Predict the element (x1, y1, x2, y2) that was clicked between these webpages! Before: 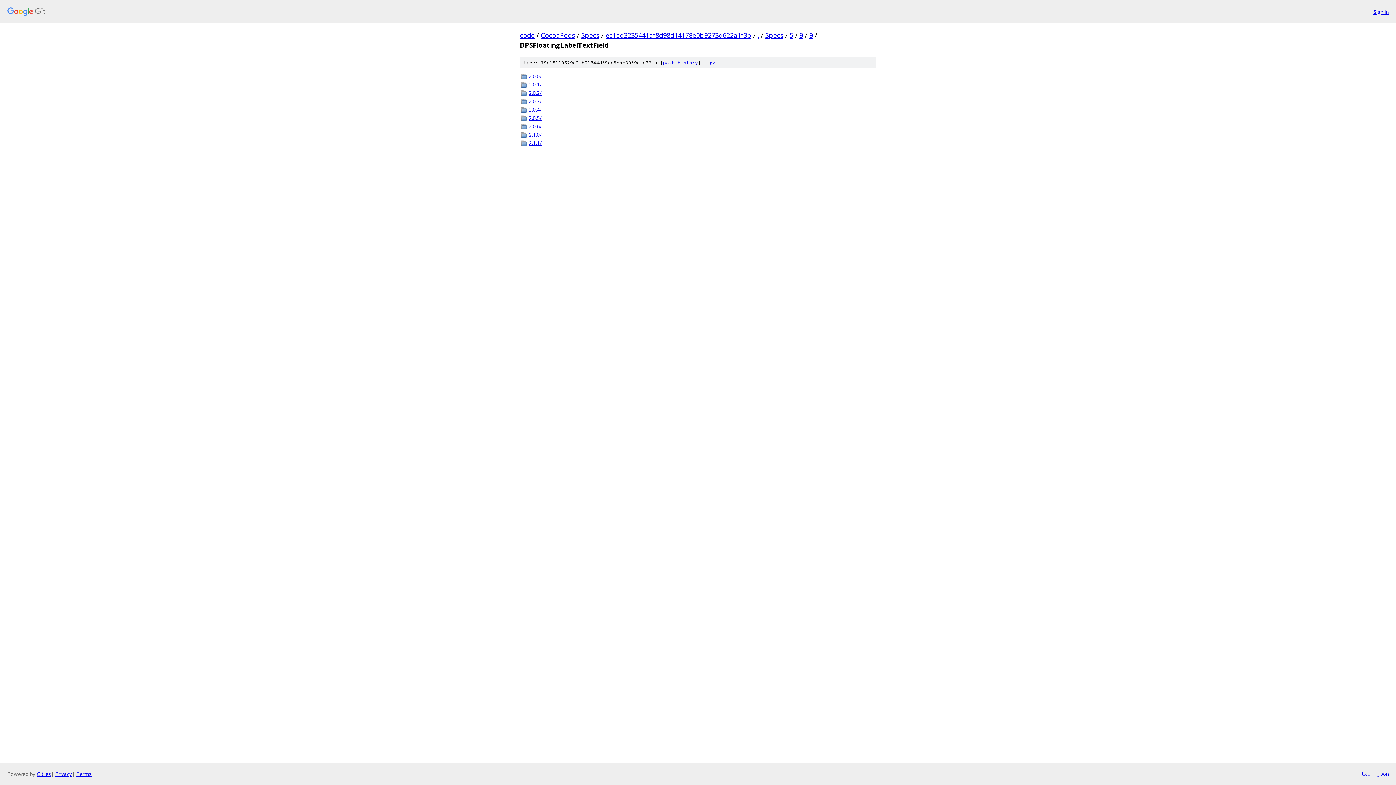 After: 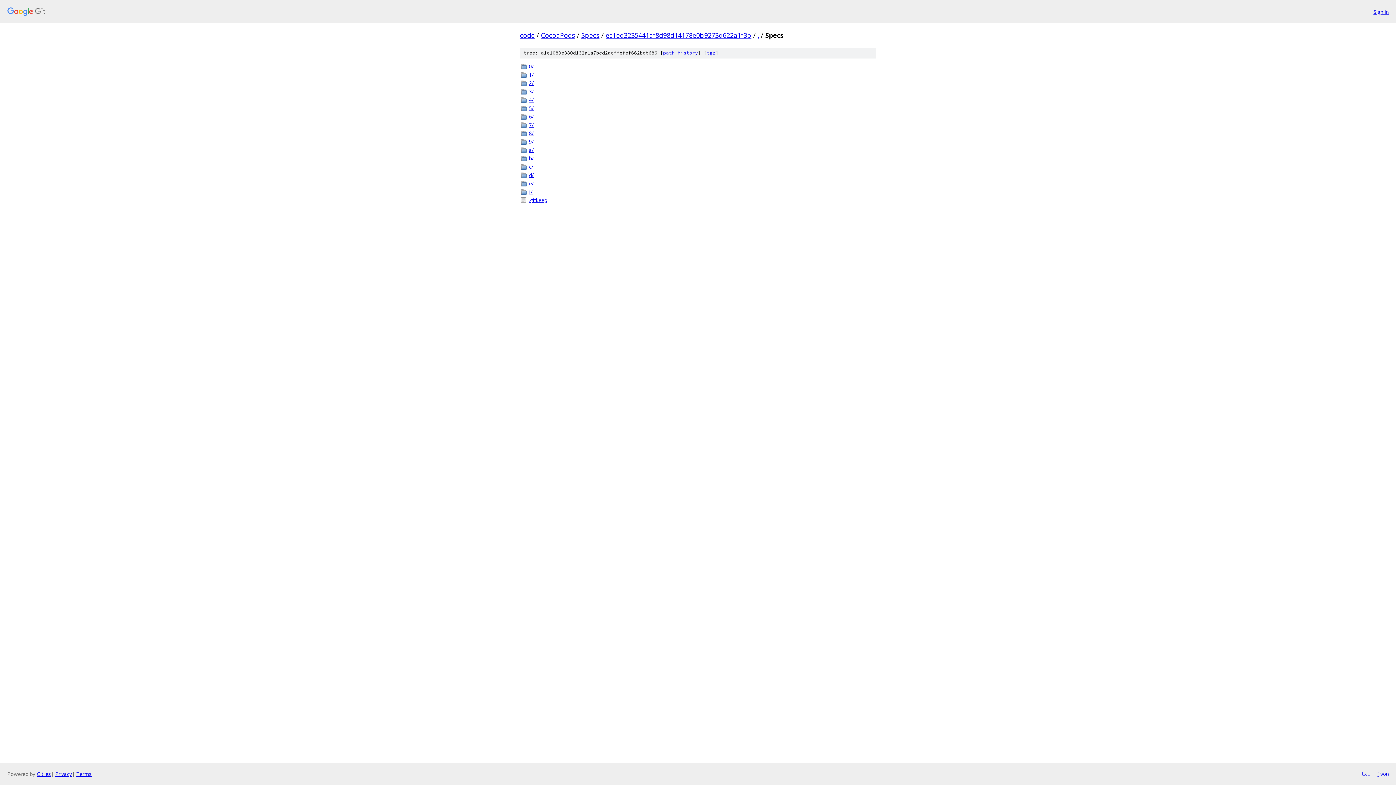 Action: label: Specs bbox: (765, 30, 783, 39)